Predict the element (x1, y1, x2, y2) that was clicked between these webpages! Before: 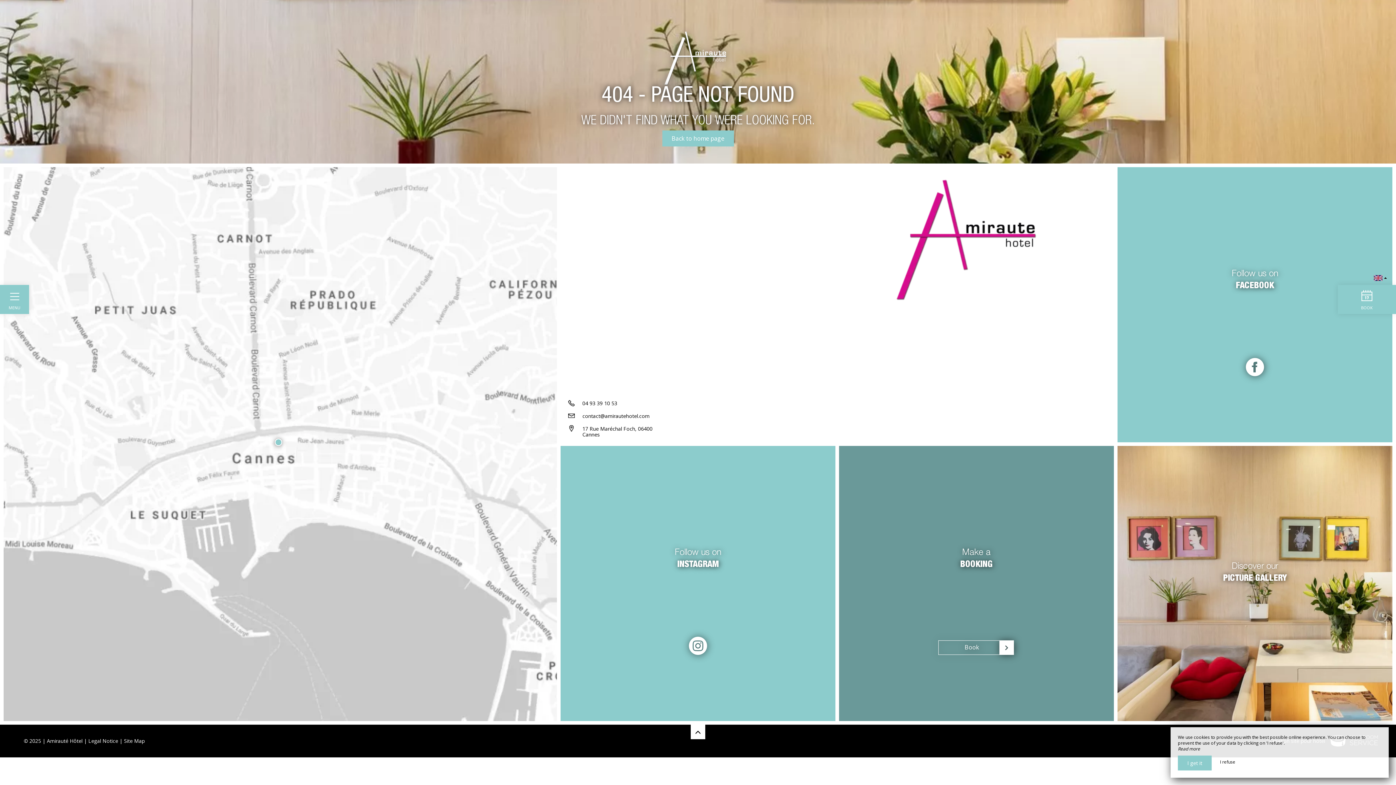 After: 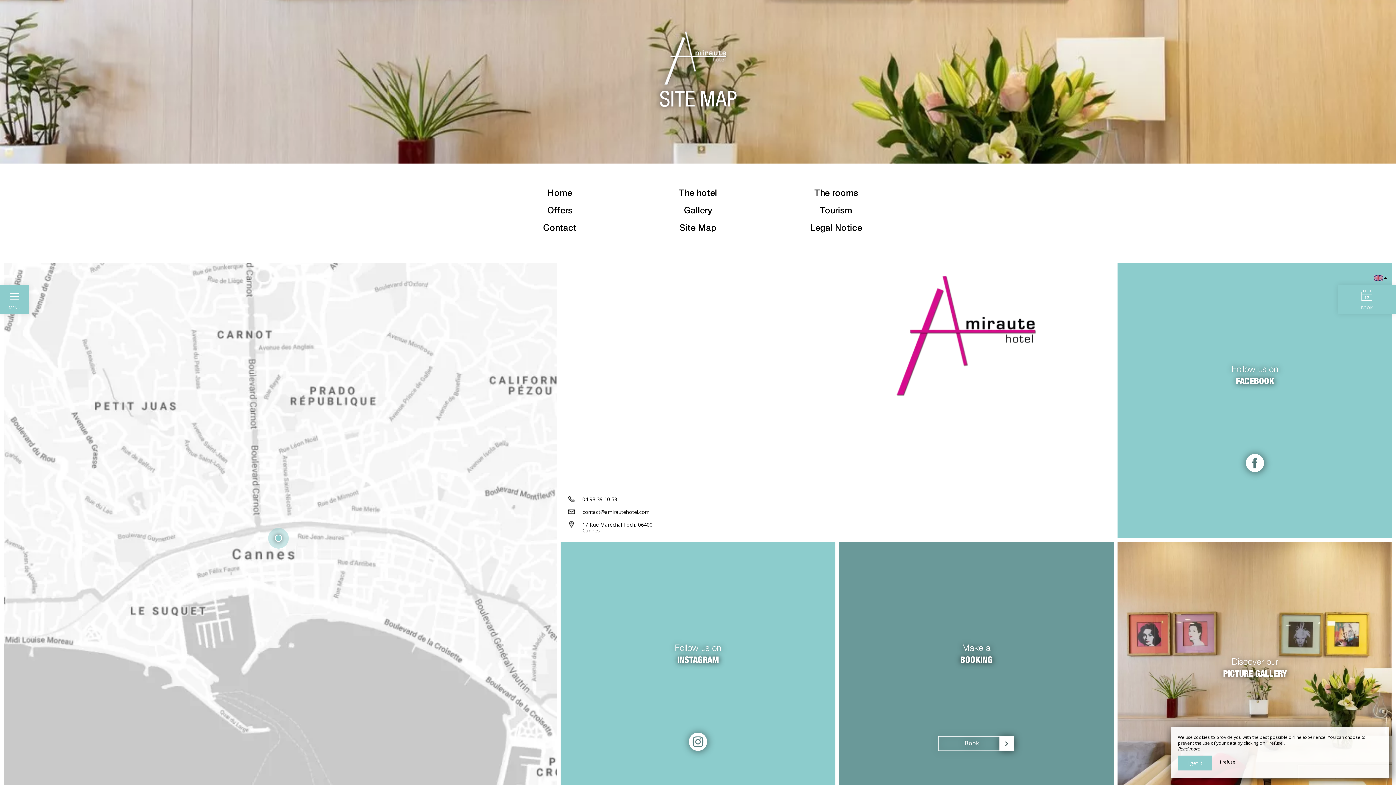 Action: label: Site Map bbox: (124, 737, 144, 744)